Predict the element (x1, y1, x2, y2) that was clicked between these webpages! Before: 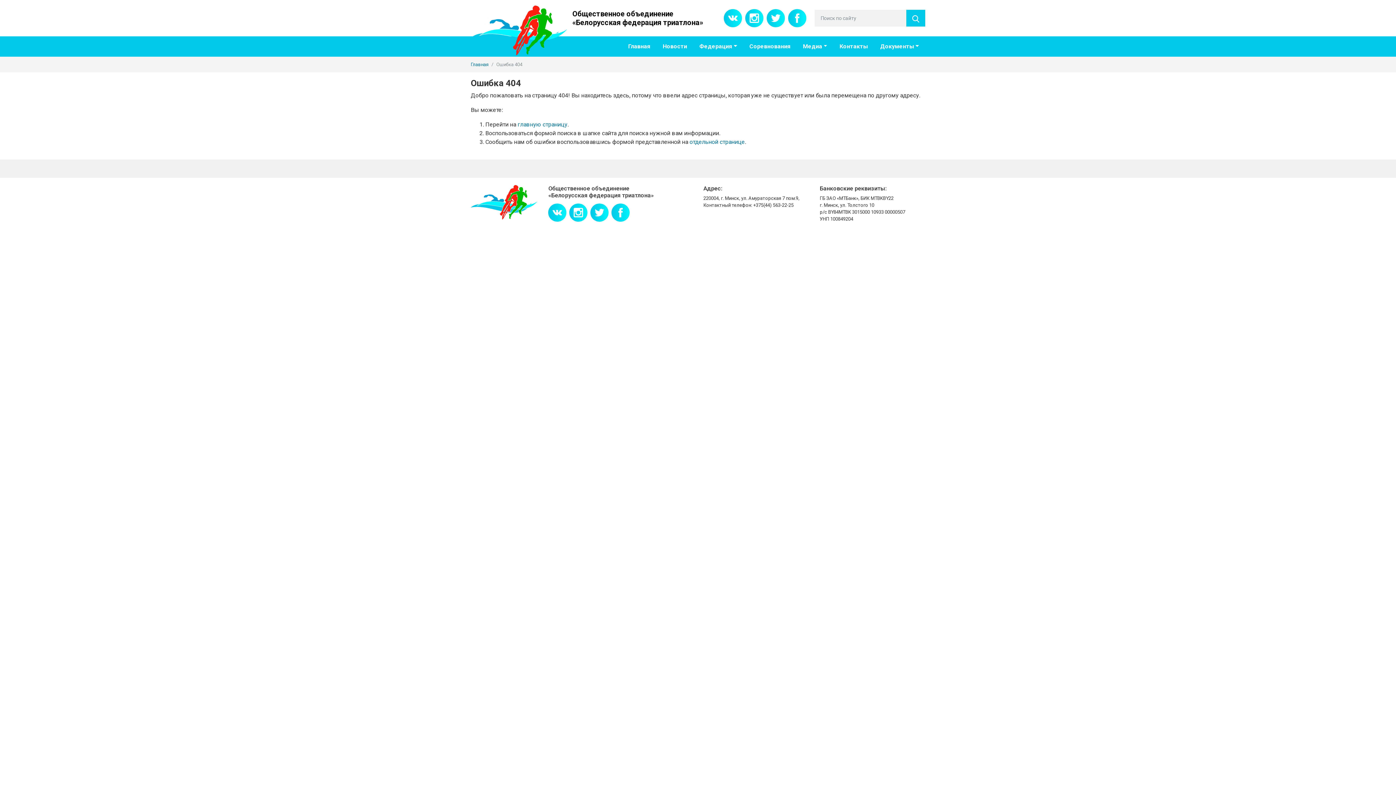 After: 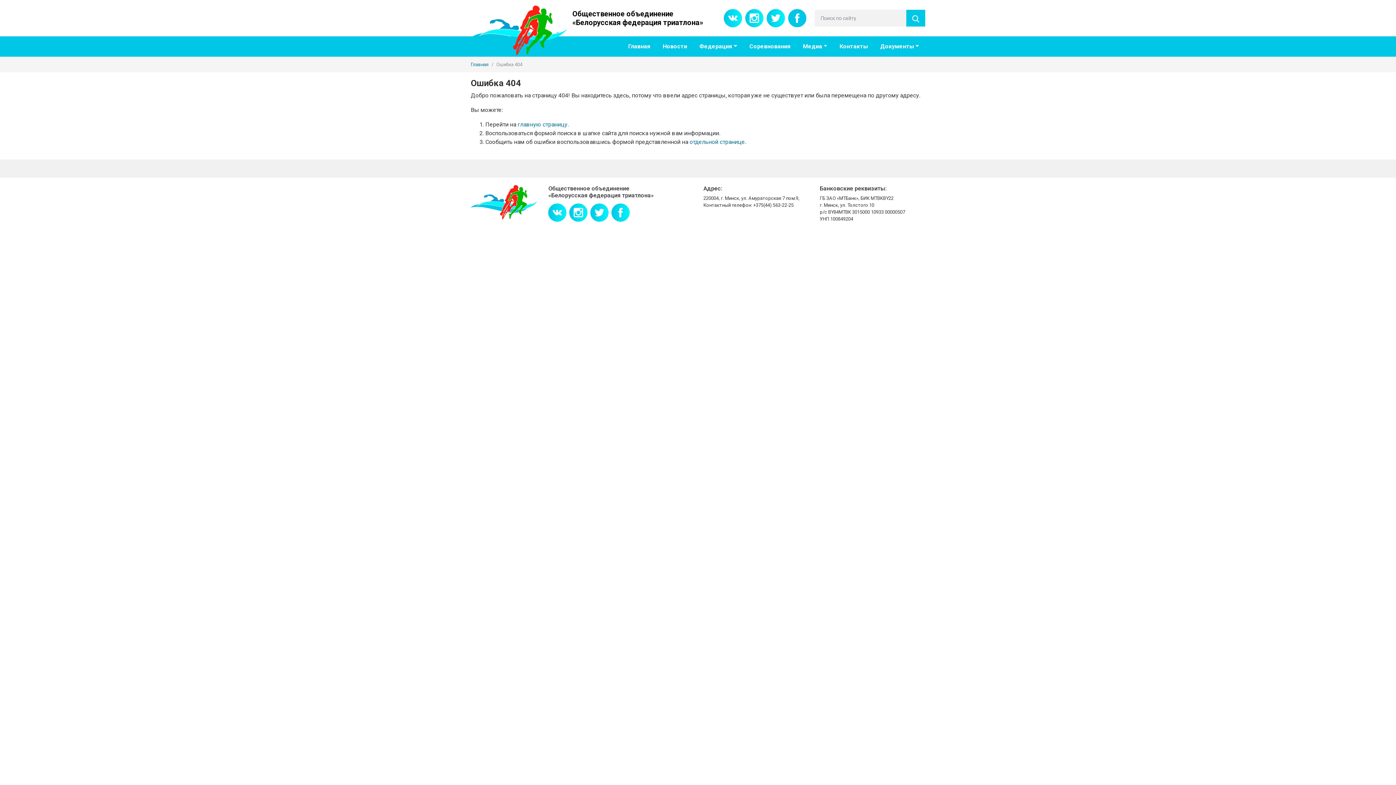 Action: bbox: (788, 9, 806, 27)